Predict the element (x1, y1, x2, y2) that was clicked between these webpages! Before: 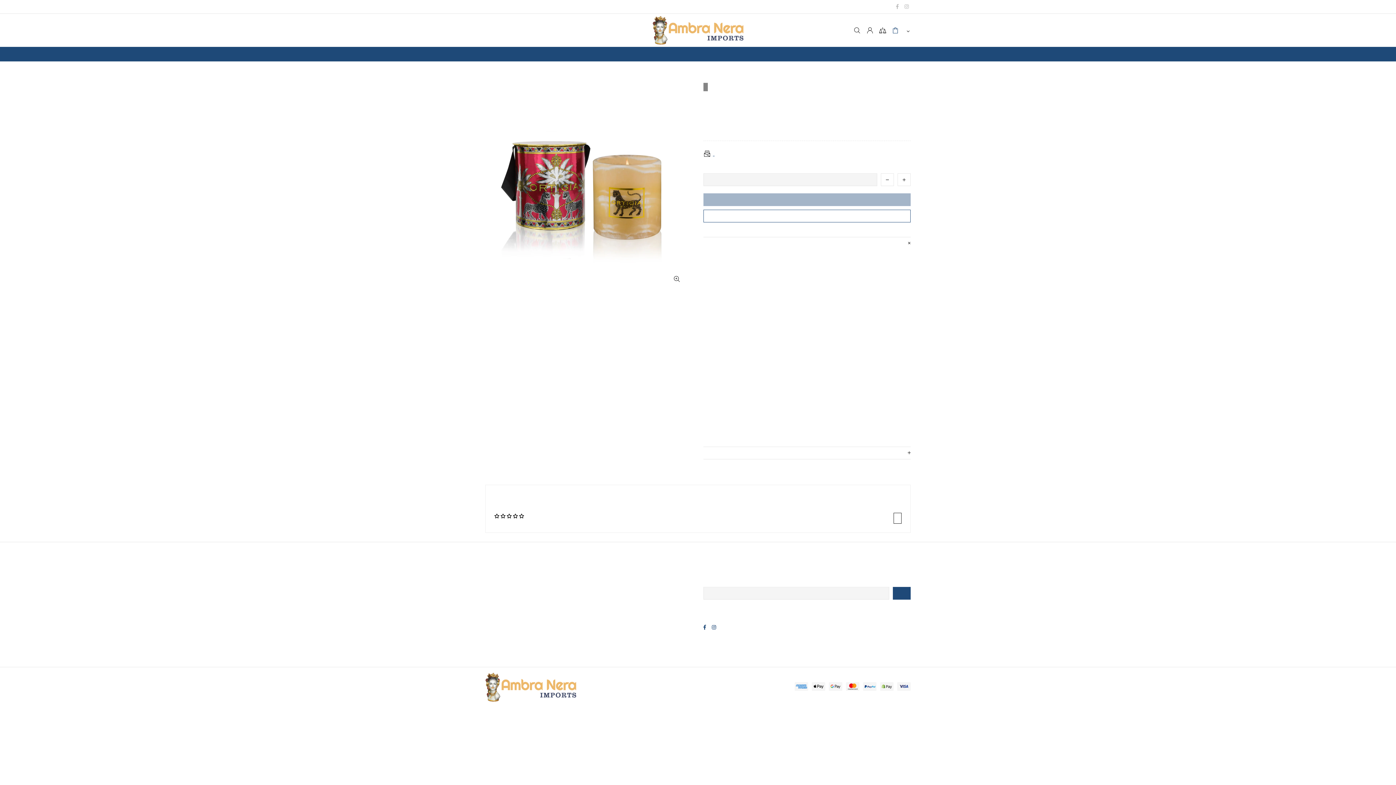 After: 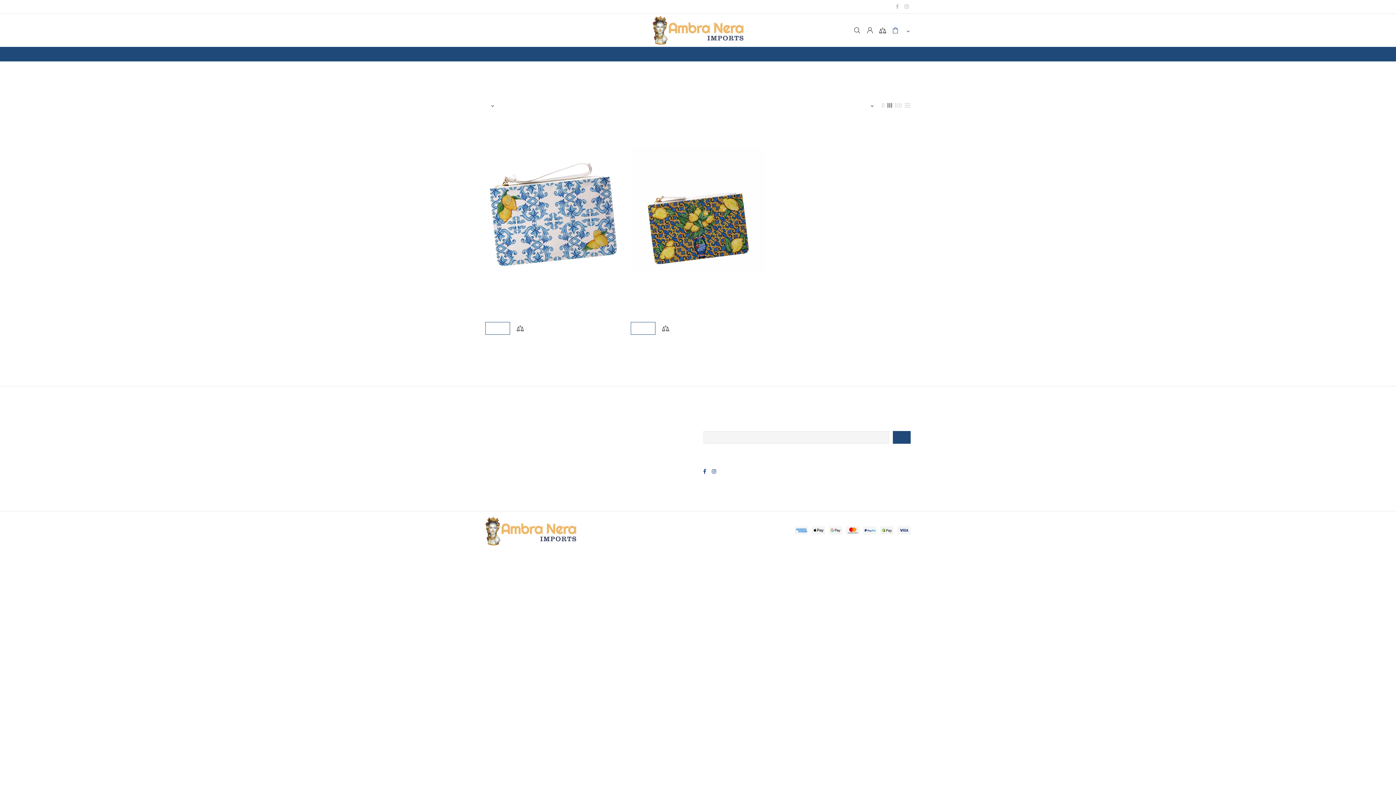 Action: label: DOLCE ITALIANA bbox: (714, 47, 722, 61)